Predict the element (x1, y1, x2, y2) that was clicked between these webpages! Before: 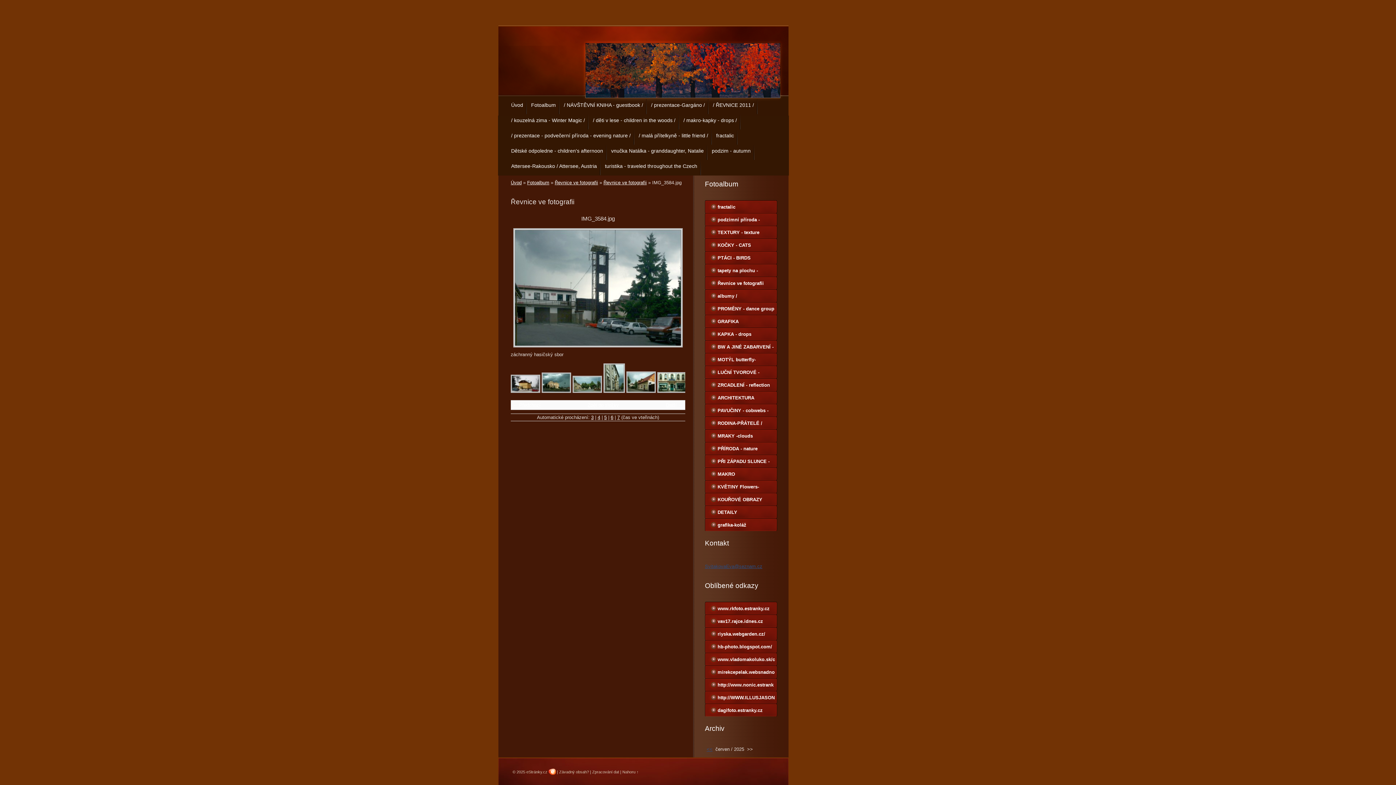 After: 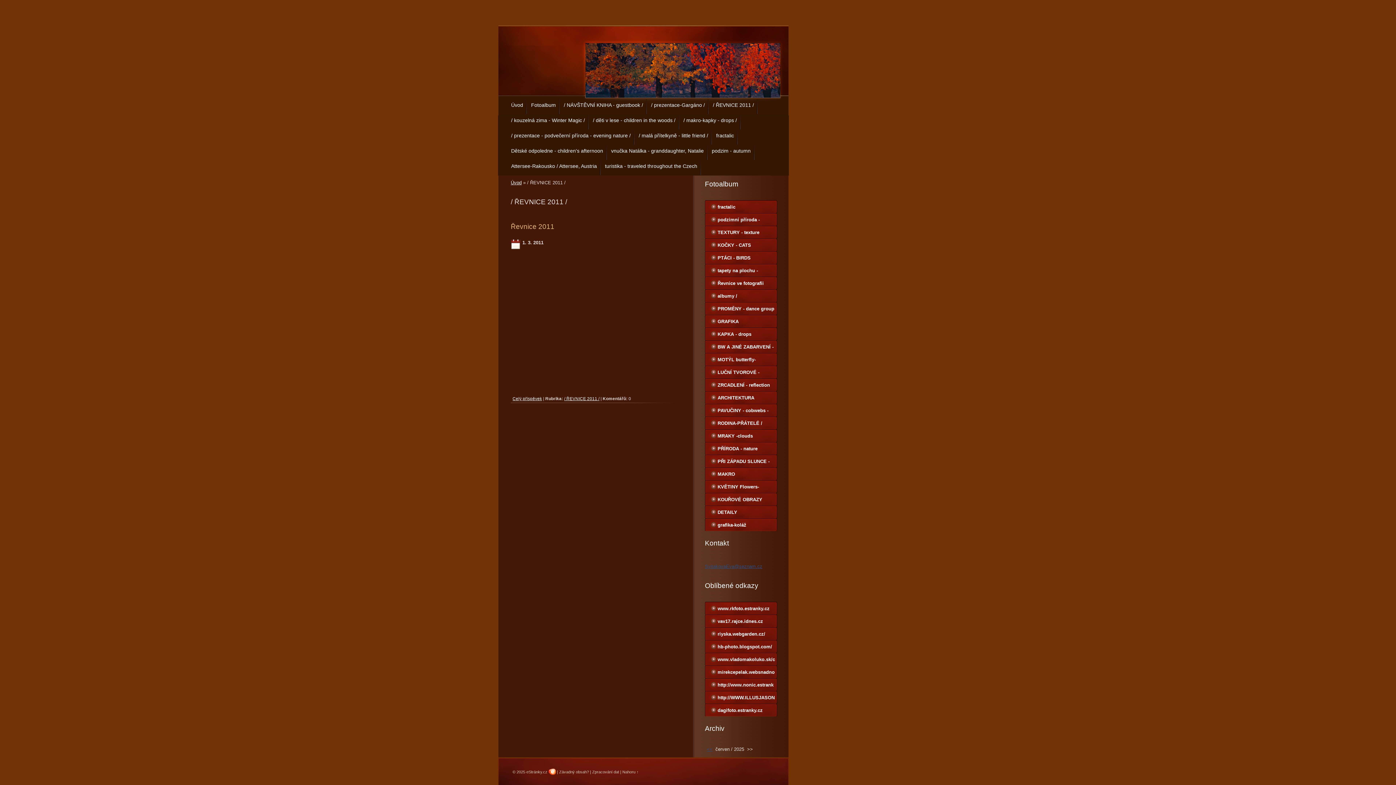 Action: bbox: (709, 99, 757, 114) label: / ŘEVNICE 2011 /